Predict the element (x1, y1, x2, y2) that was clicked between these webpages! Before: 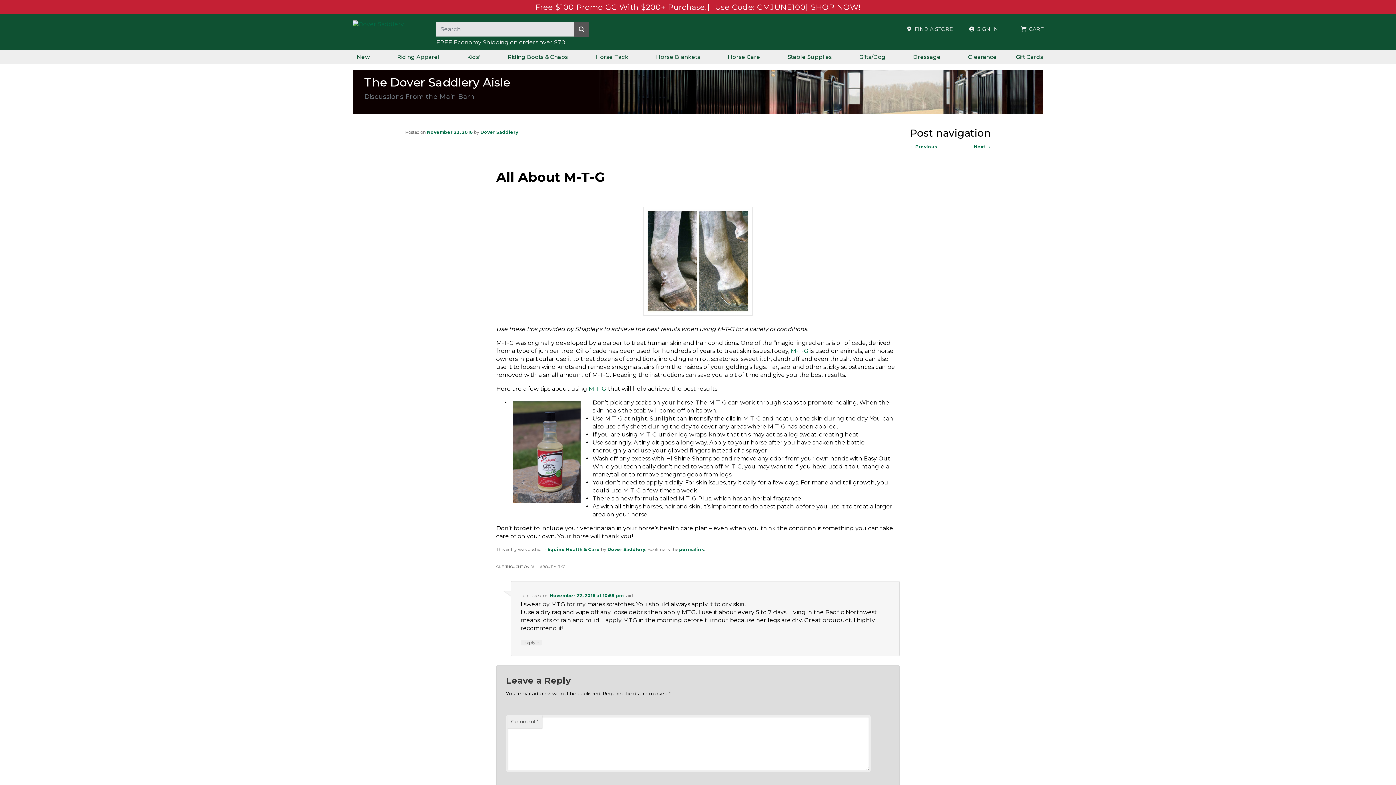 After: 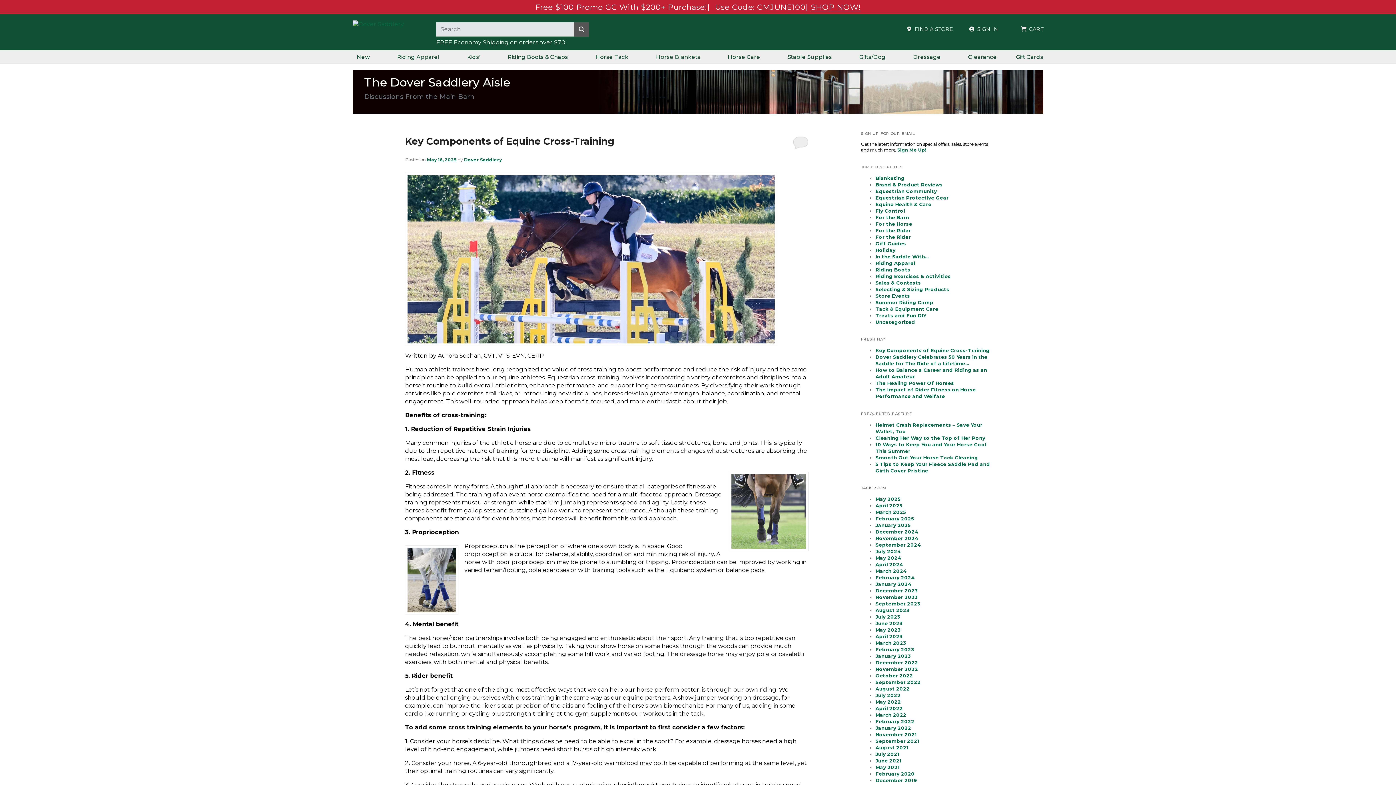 Action: bbox: (607, 546, 645, 552) label: Dover Saddlery